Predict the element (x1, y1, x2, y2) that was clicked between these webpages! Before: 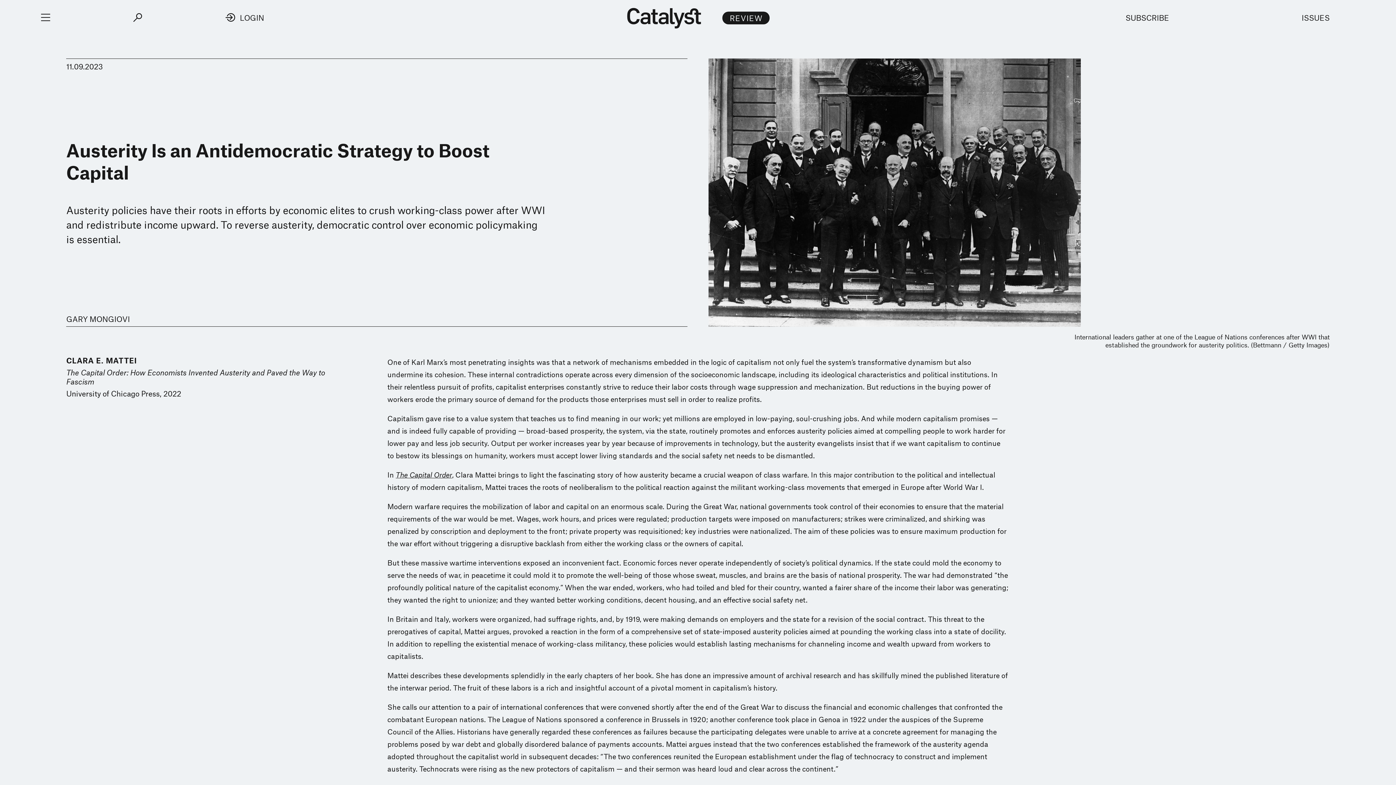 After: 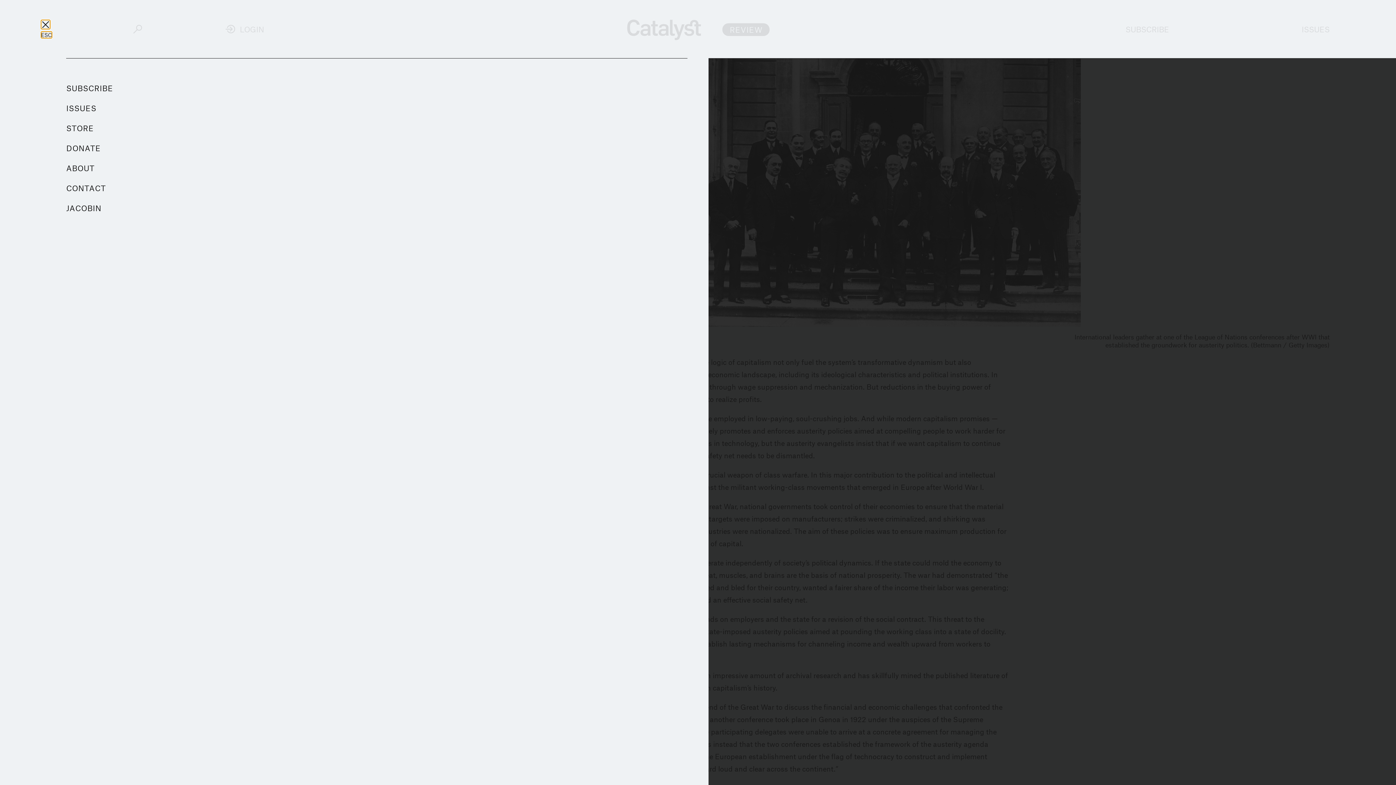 Action: bbox: (41, 12, 50, 21)